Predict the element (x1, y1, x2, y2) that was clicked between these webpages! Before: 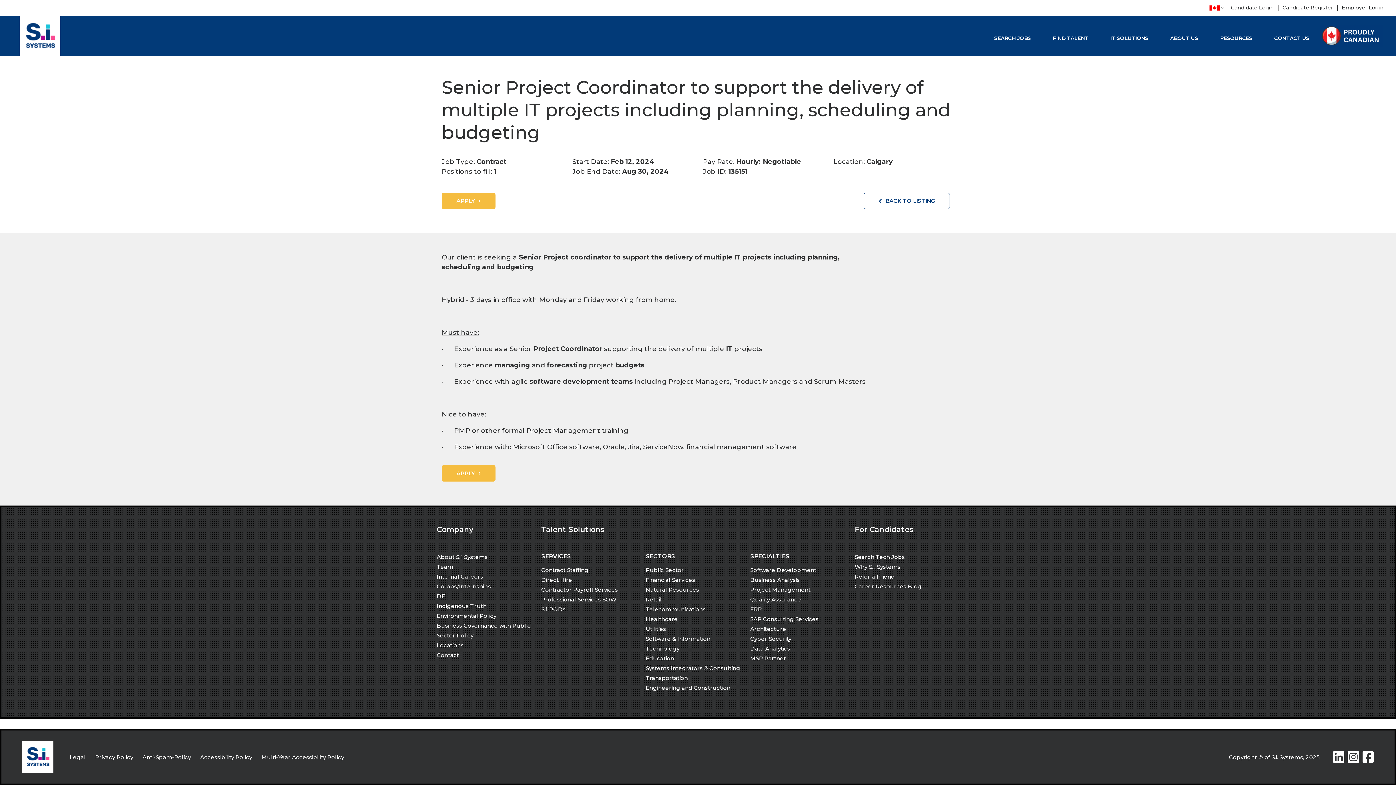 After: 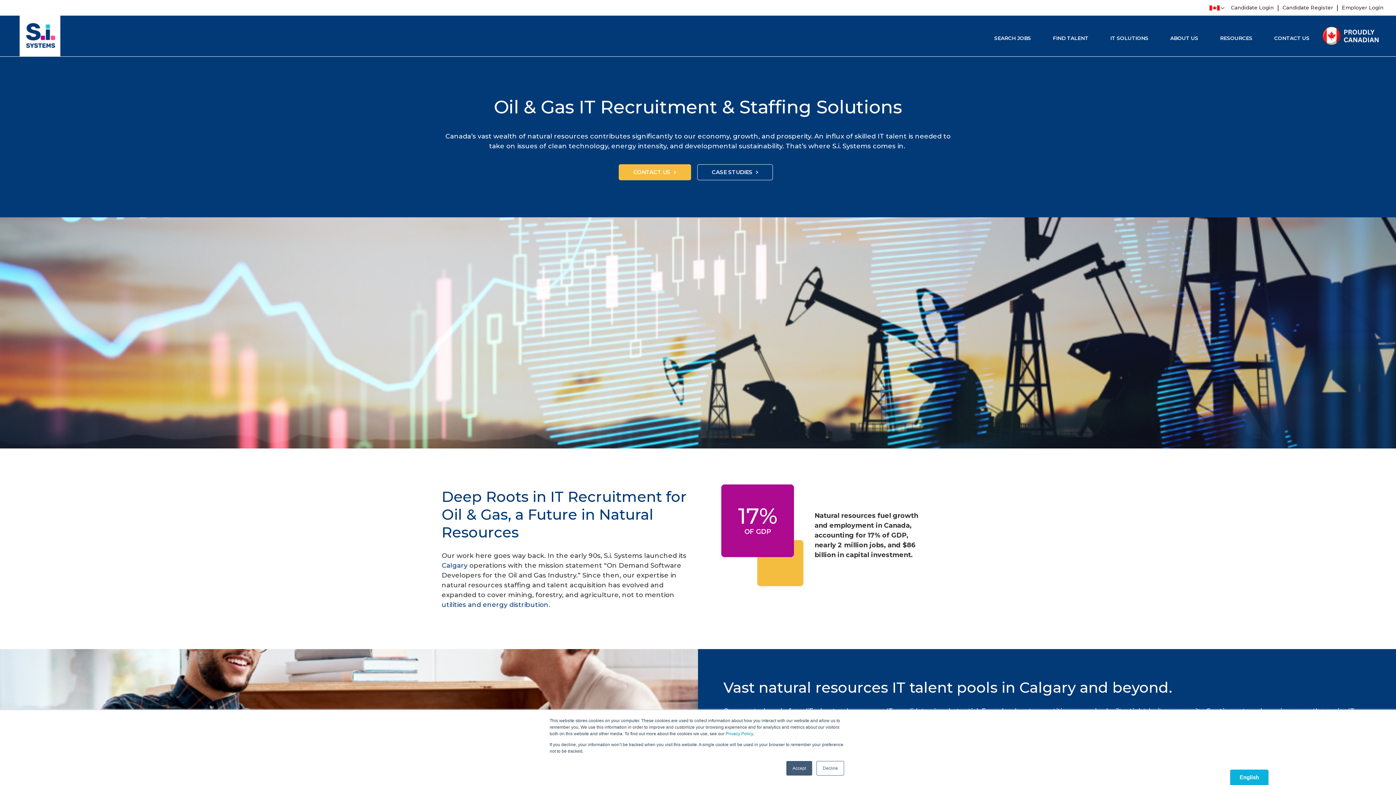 Action: label: Natural Resources bbox: (645, 586, 699, 593)